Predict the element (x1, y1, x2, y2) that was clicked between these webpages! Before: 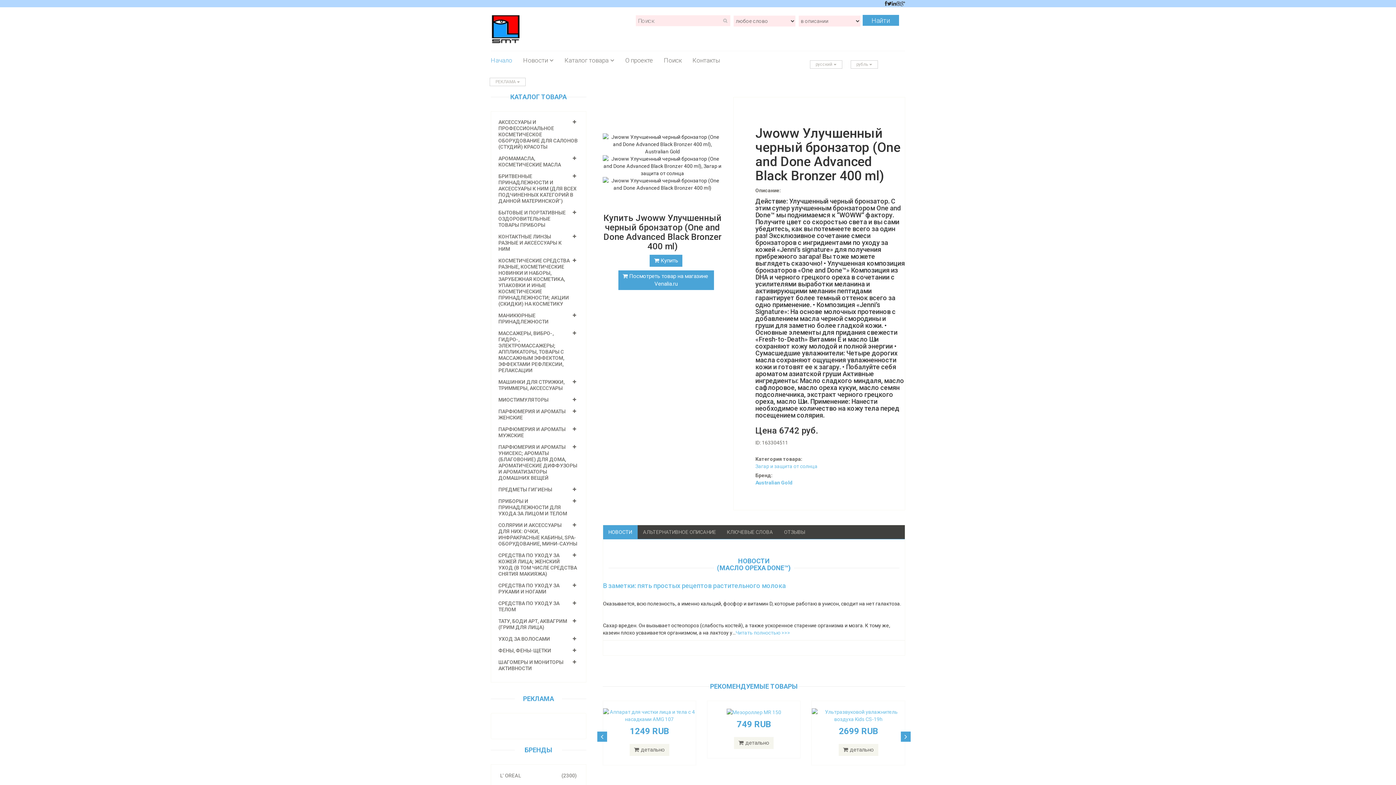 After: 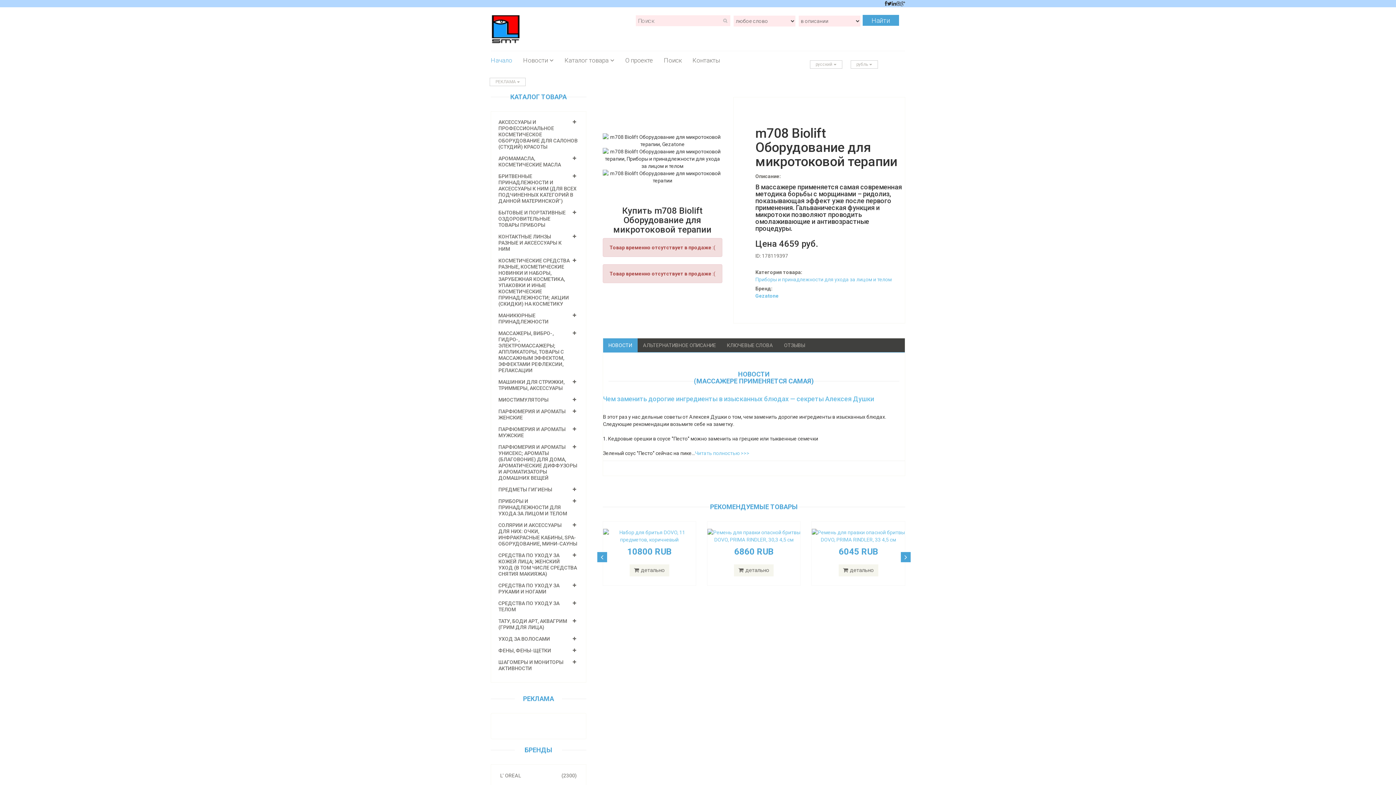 Action: bbox: (812, 712, 905, 718)